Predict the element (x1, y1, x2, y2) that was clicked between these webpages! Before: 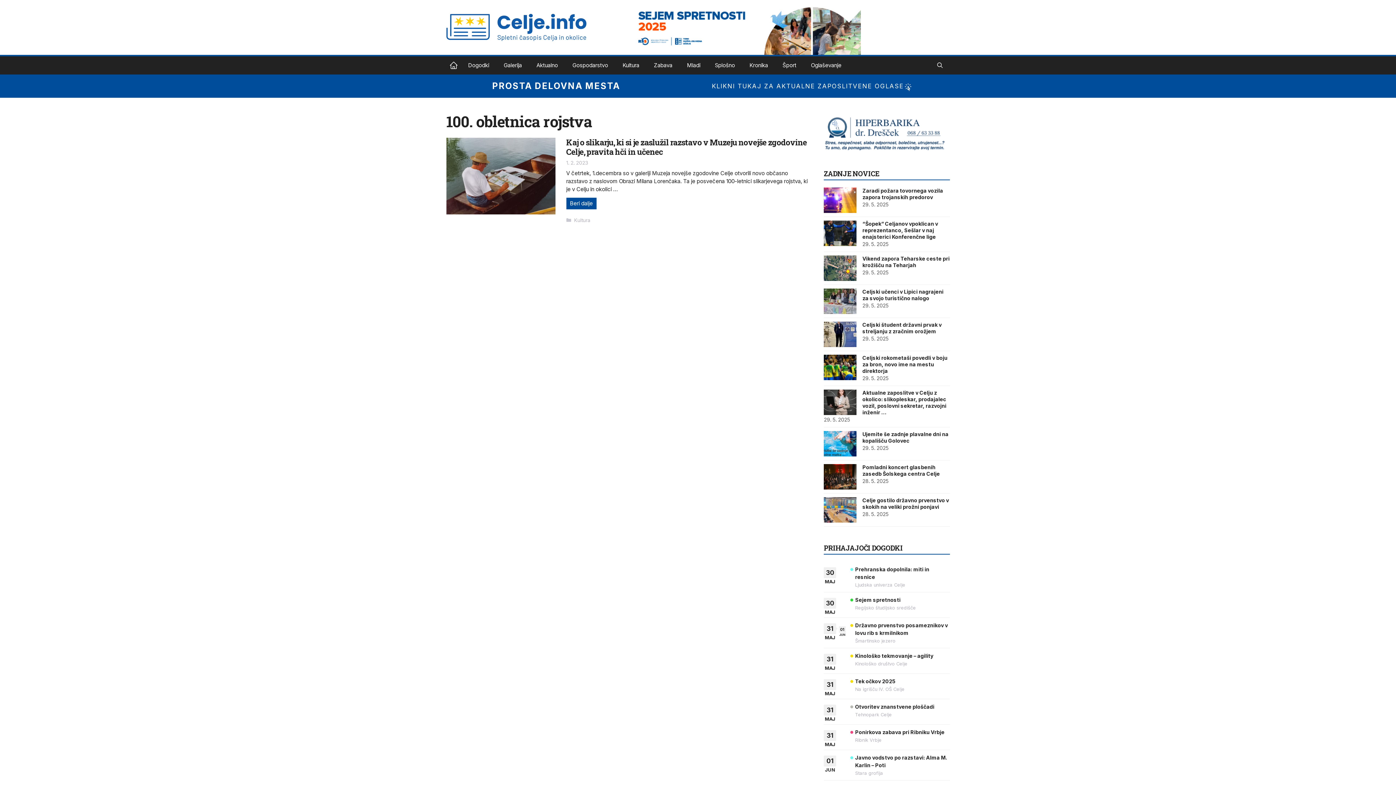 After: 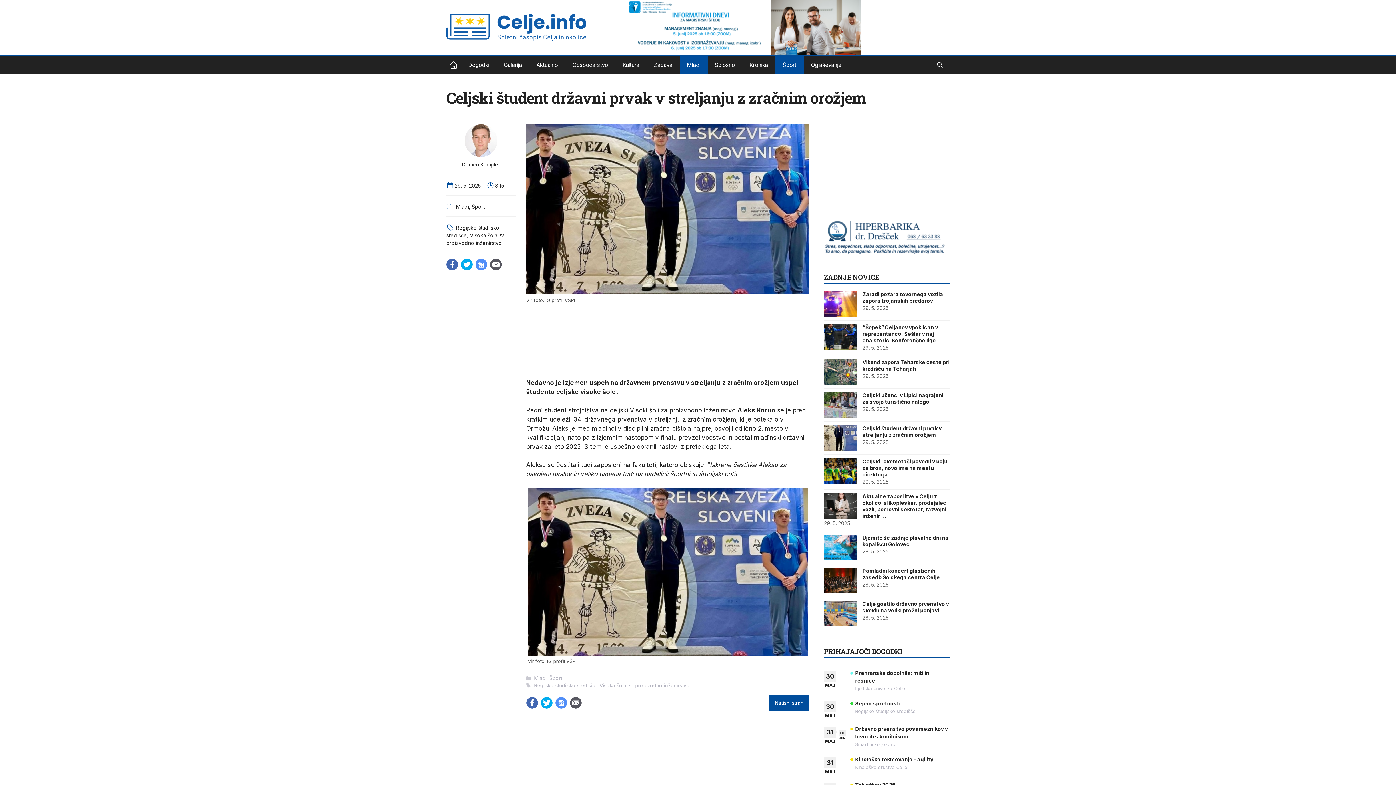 Action: bbox: (824, 321, 856, 347) label: Celjski študent državni prvak v streljanju z zračnim orožjem